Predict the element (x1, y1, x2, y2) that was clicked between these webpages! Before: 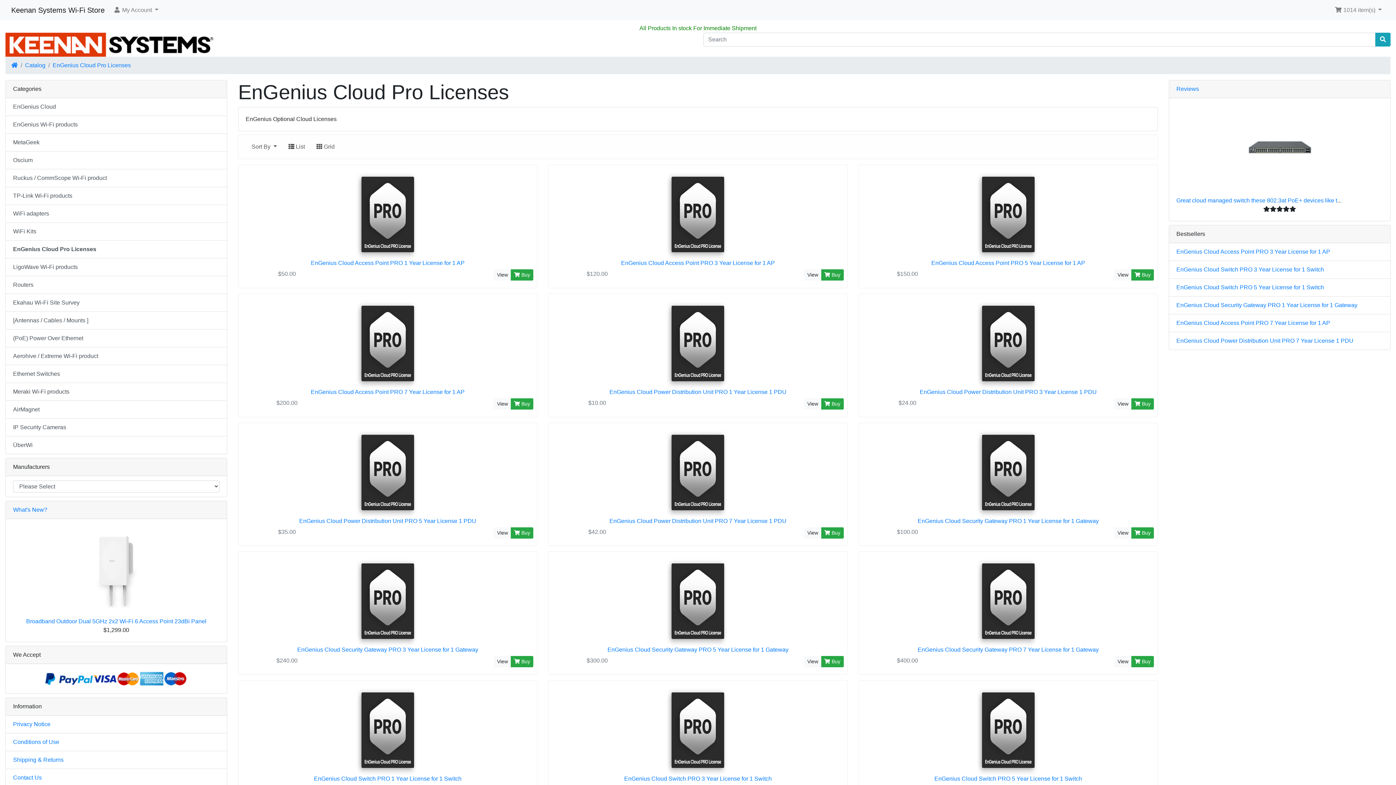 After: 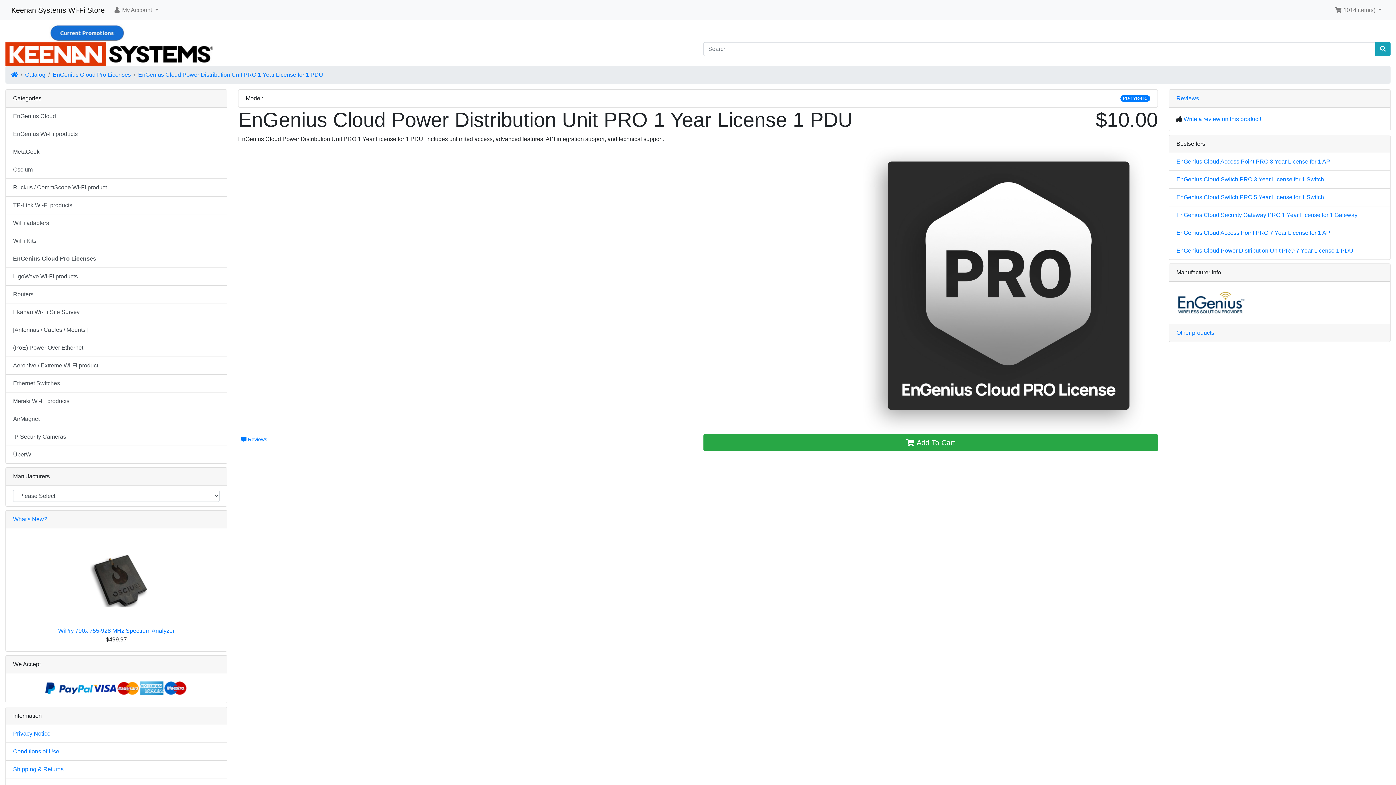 Action: bbox: (665, 339, 730, 345)